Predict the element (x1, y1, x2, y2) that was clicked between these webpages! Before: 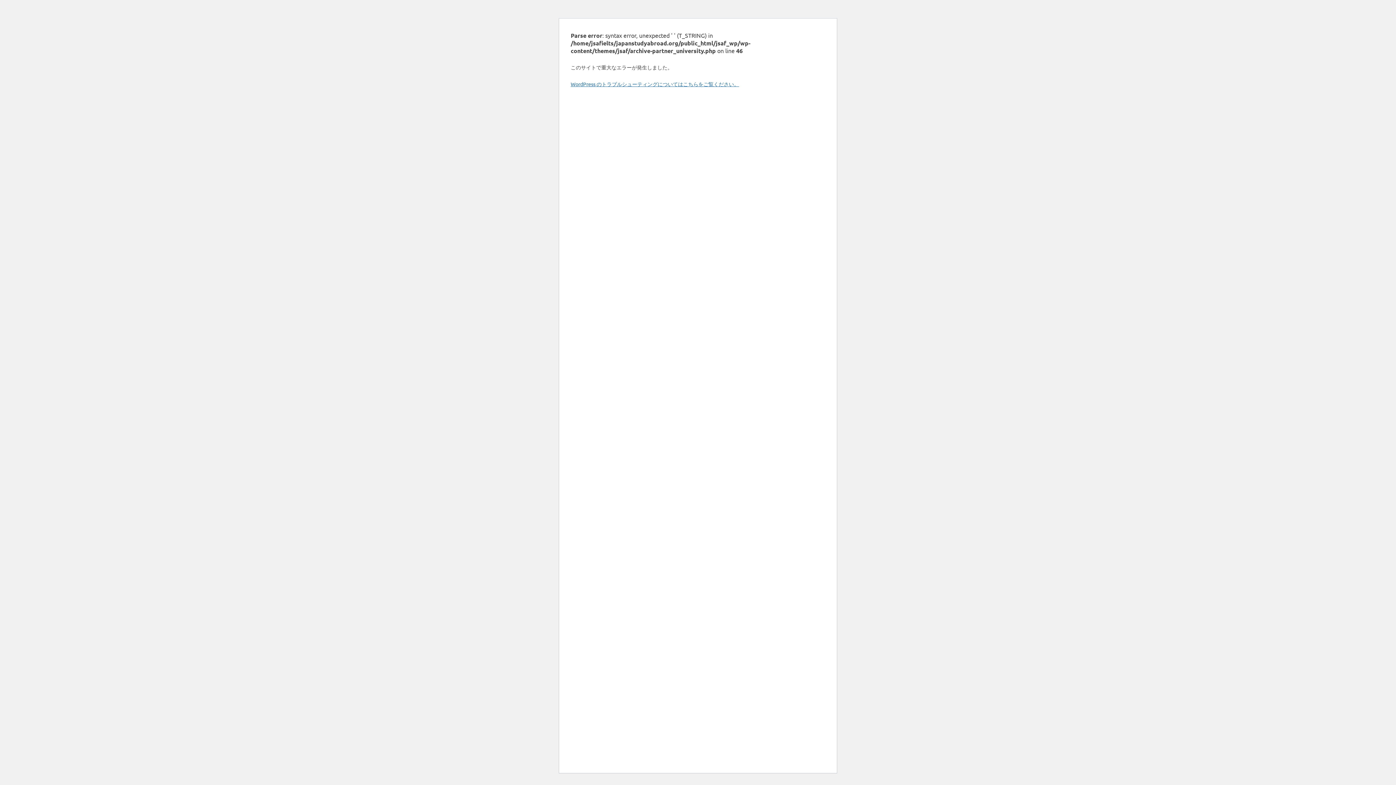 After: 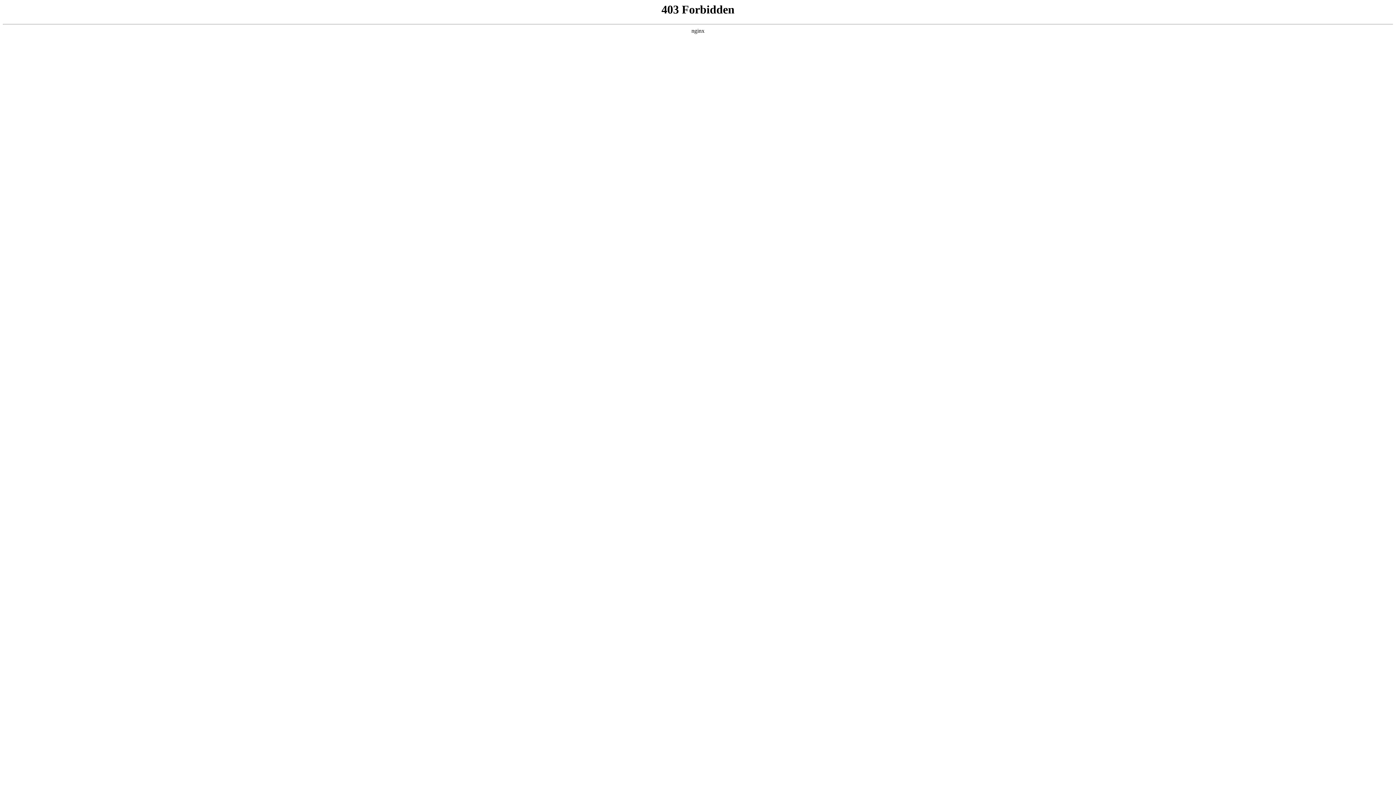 Action: label: WordPress のトラブルシューティングについてはこちらをご覧ください。 bbox: (570, 80, 739, 87)